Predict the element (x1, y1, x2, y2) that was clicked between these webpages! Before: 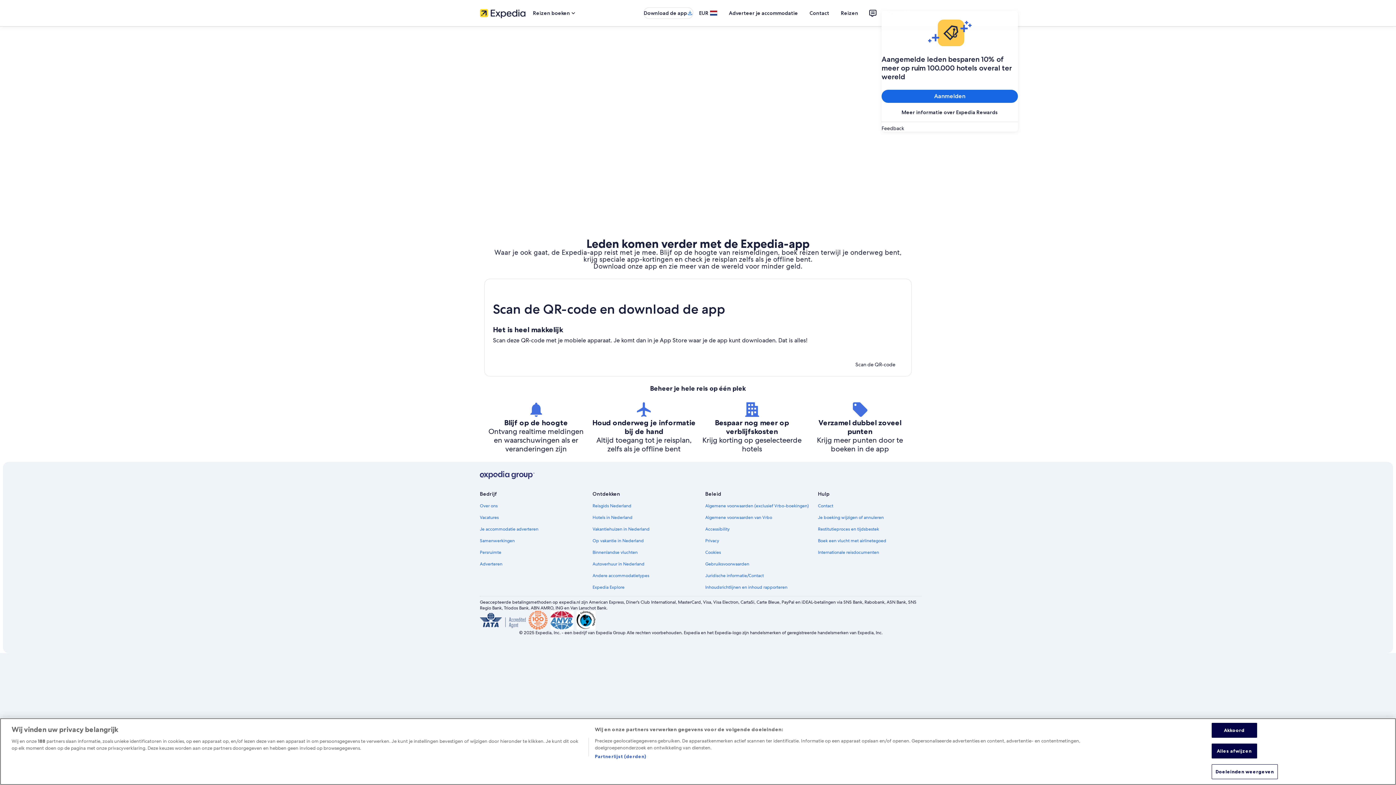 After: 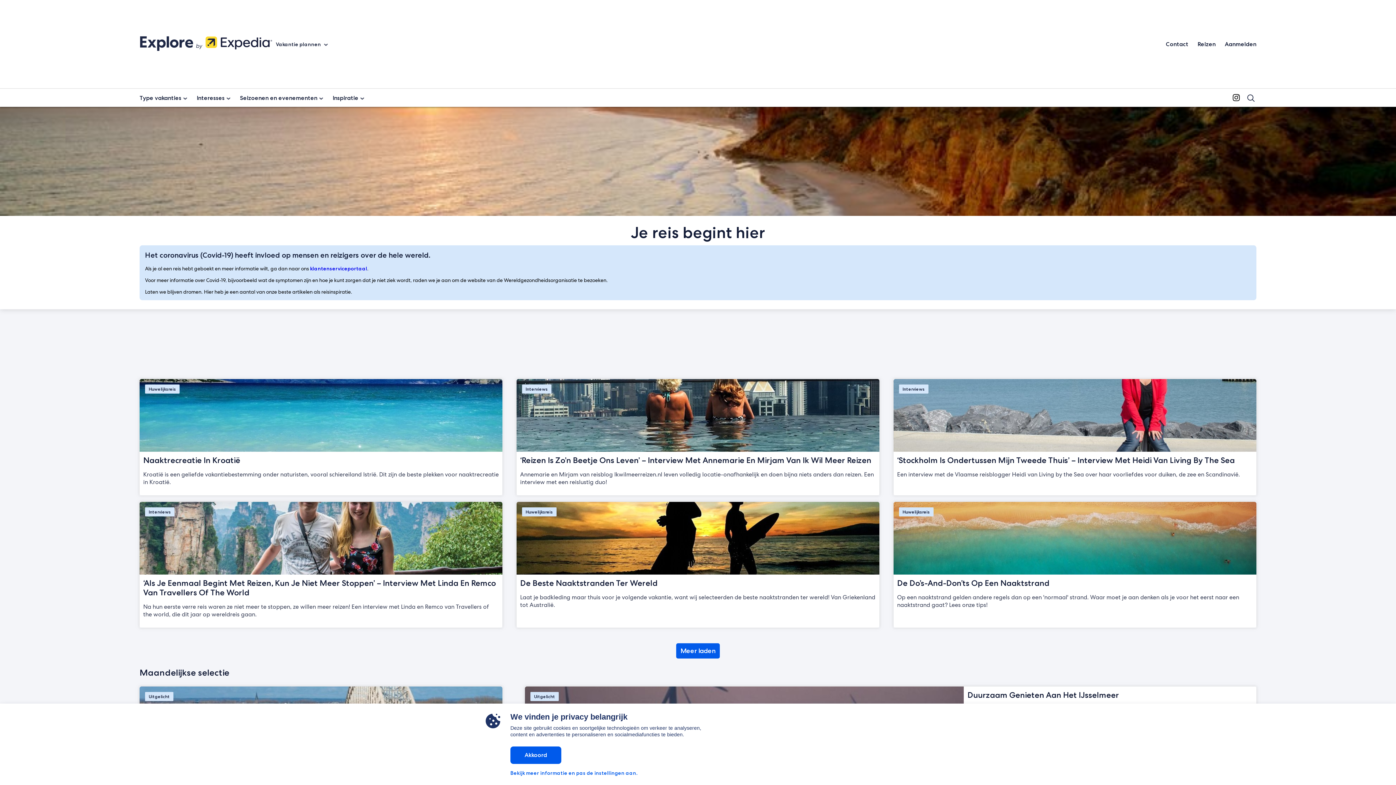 Action: label: Expedia Explore bbox: (592, 584, 696, 590)